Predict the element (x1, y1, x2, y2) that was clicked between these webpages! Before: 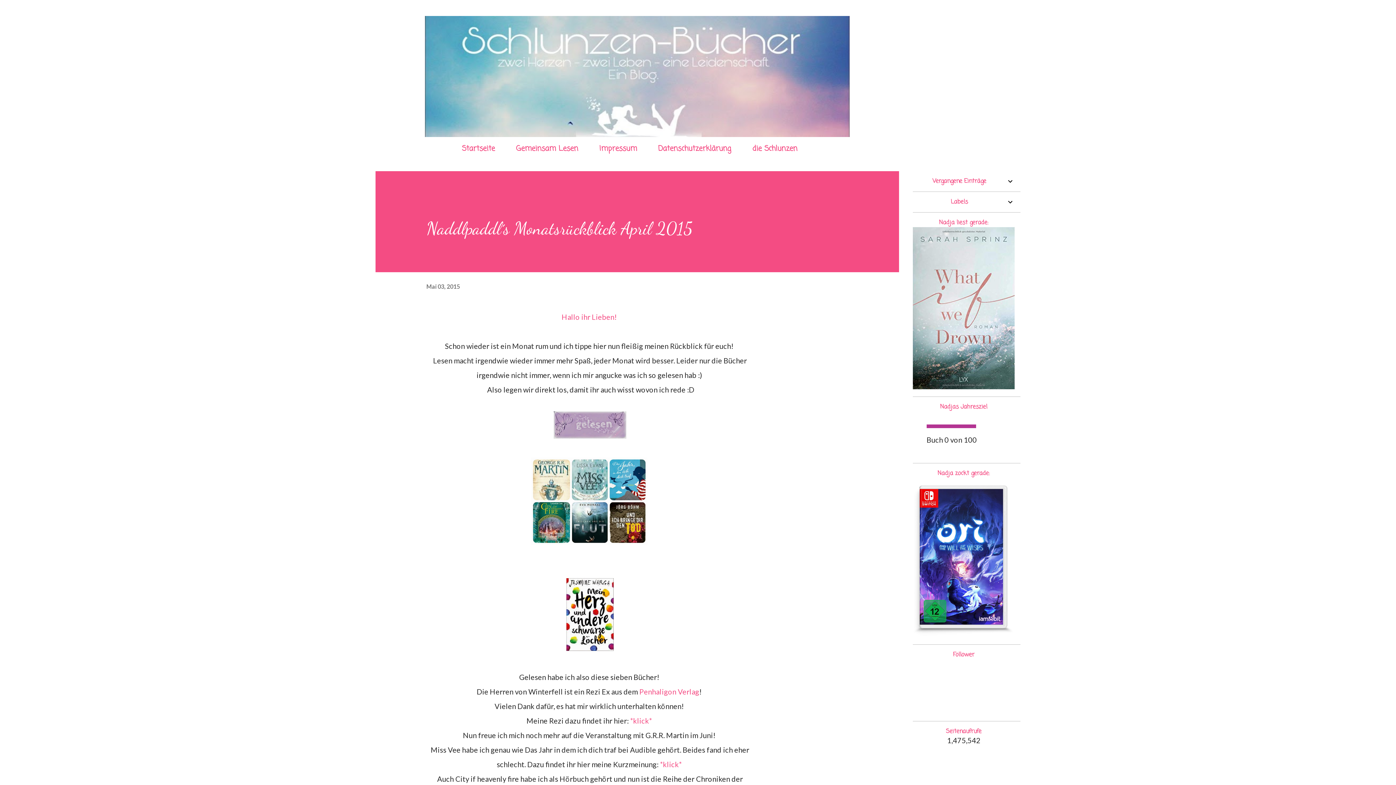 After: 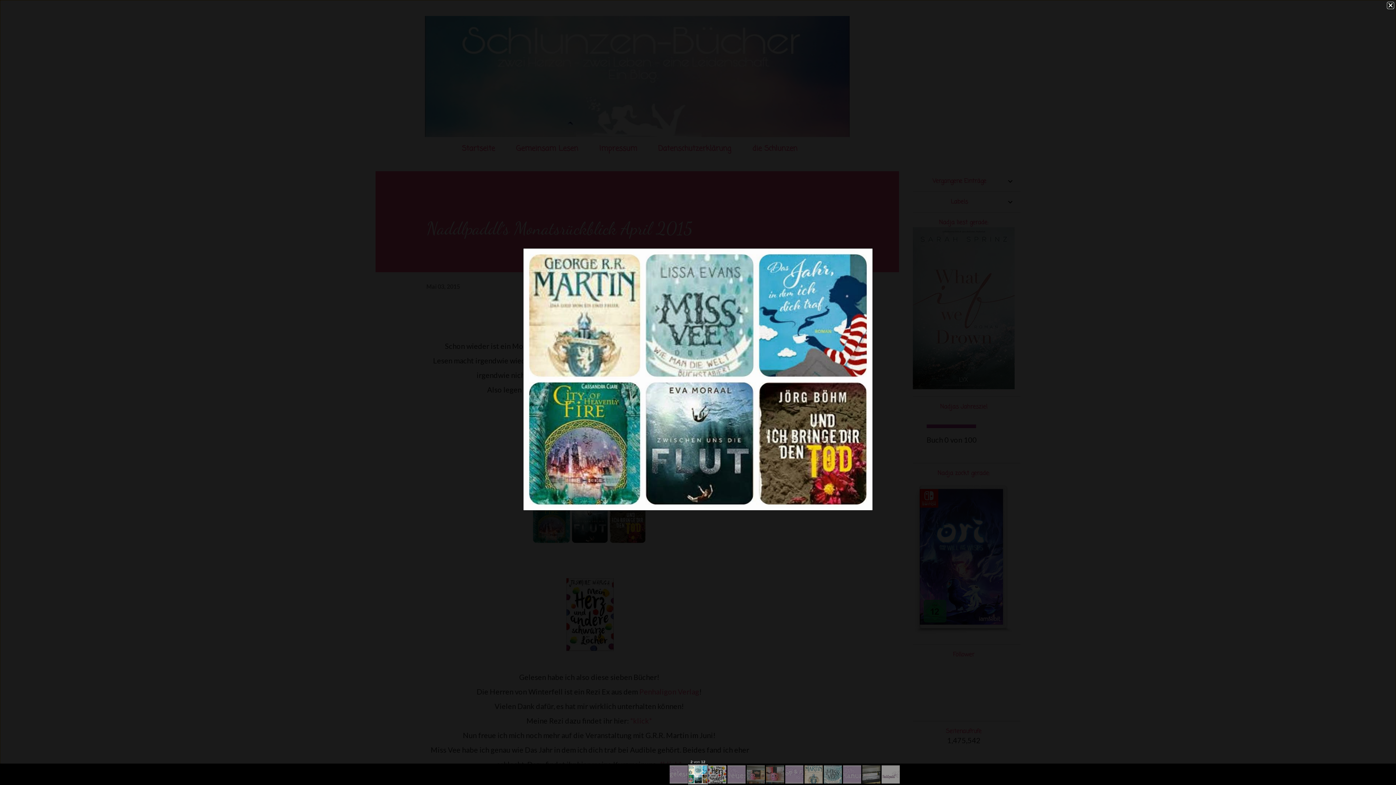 Action: label:   bbox: (531, 457, 649, 549)